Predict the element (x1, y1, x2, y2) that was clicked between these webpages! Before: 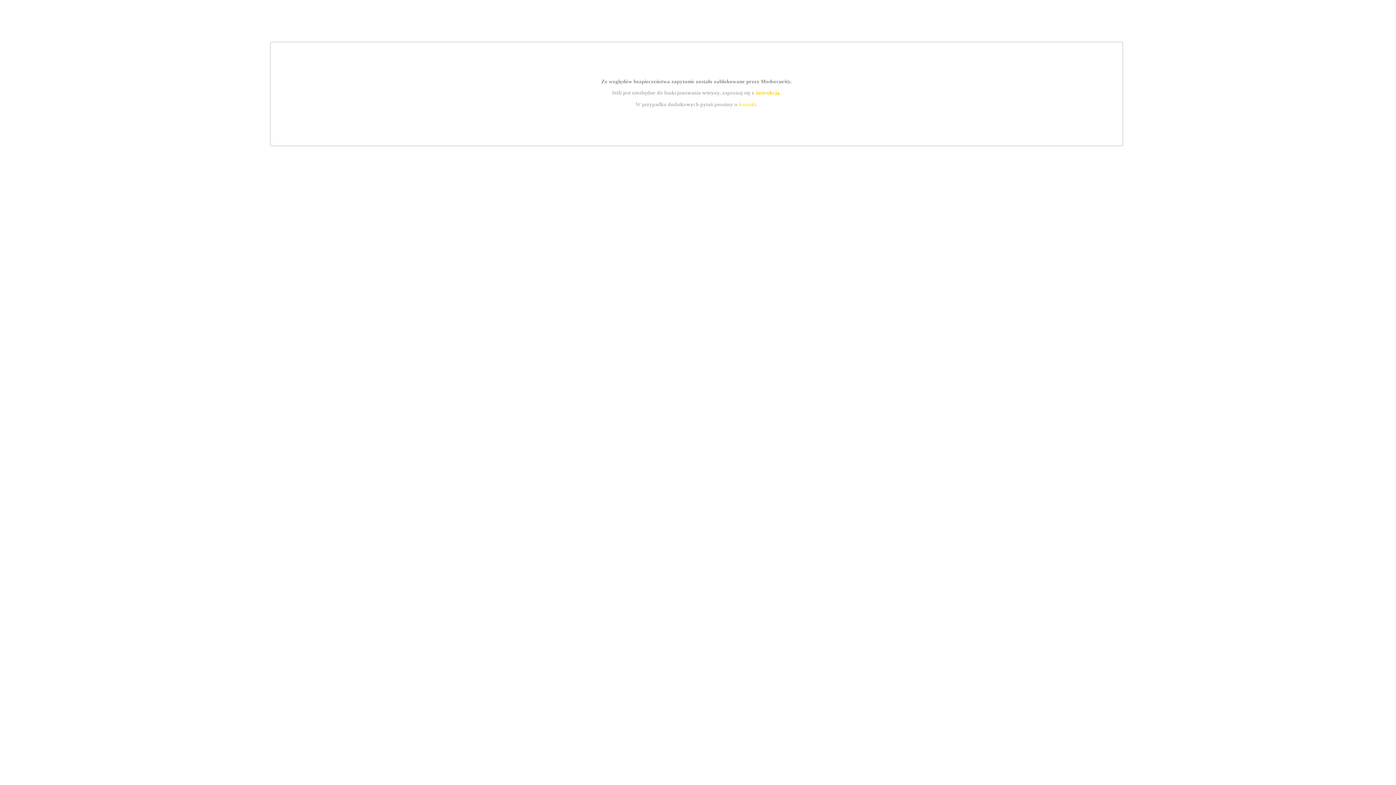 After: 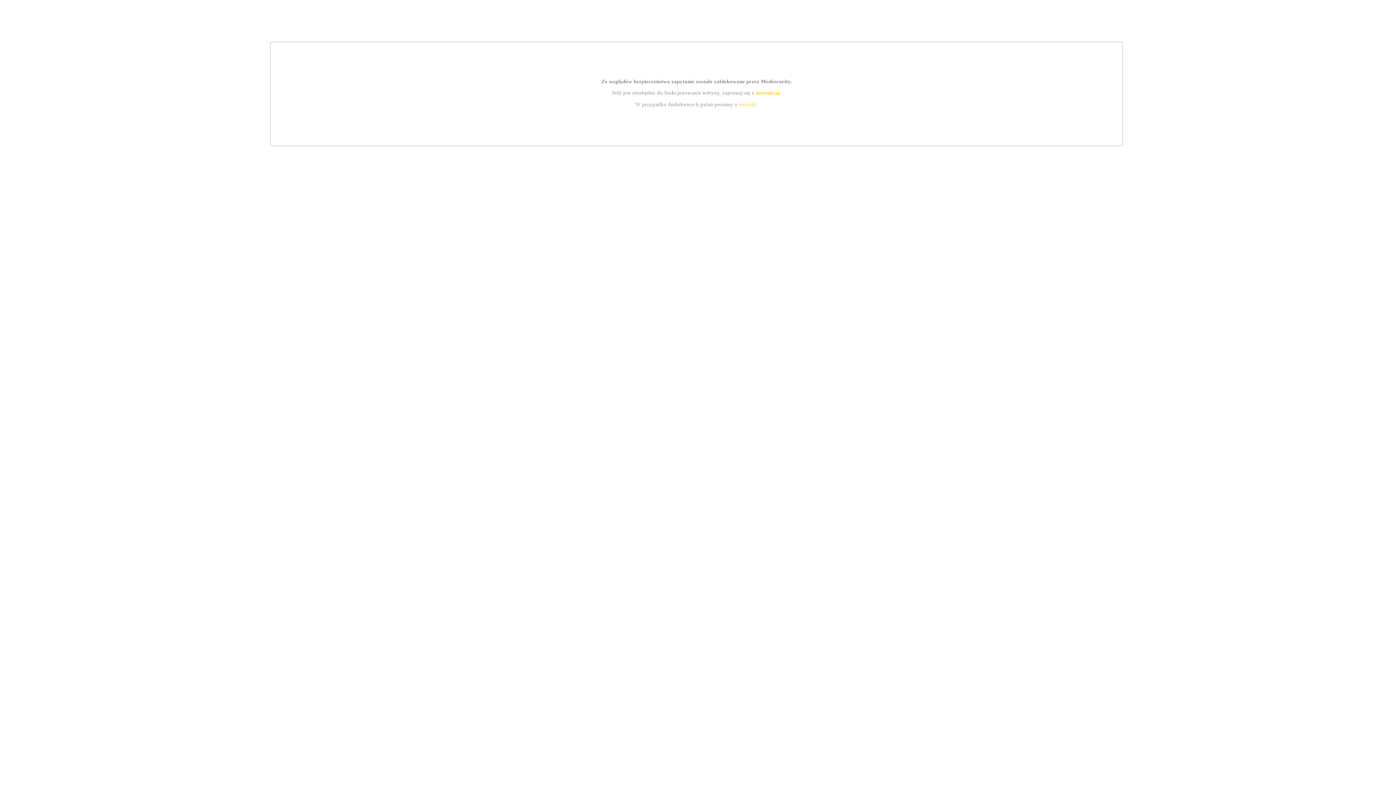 Action: bbox: (755, 89, 779, 95) label: instrukcją